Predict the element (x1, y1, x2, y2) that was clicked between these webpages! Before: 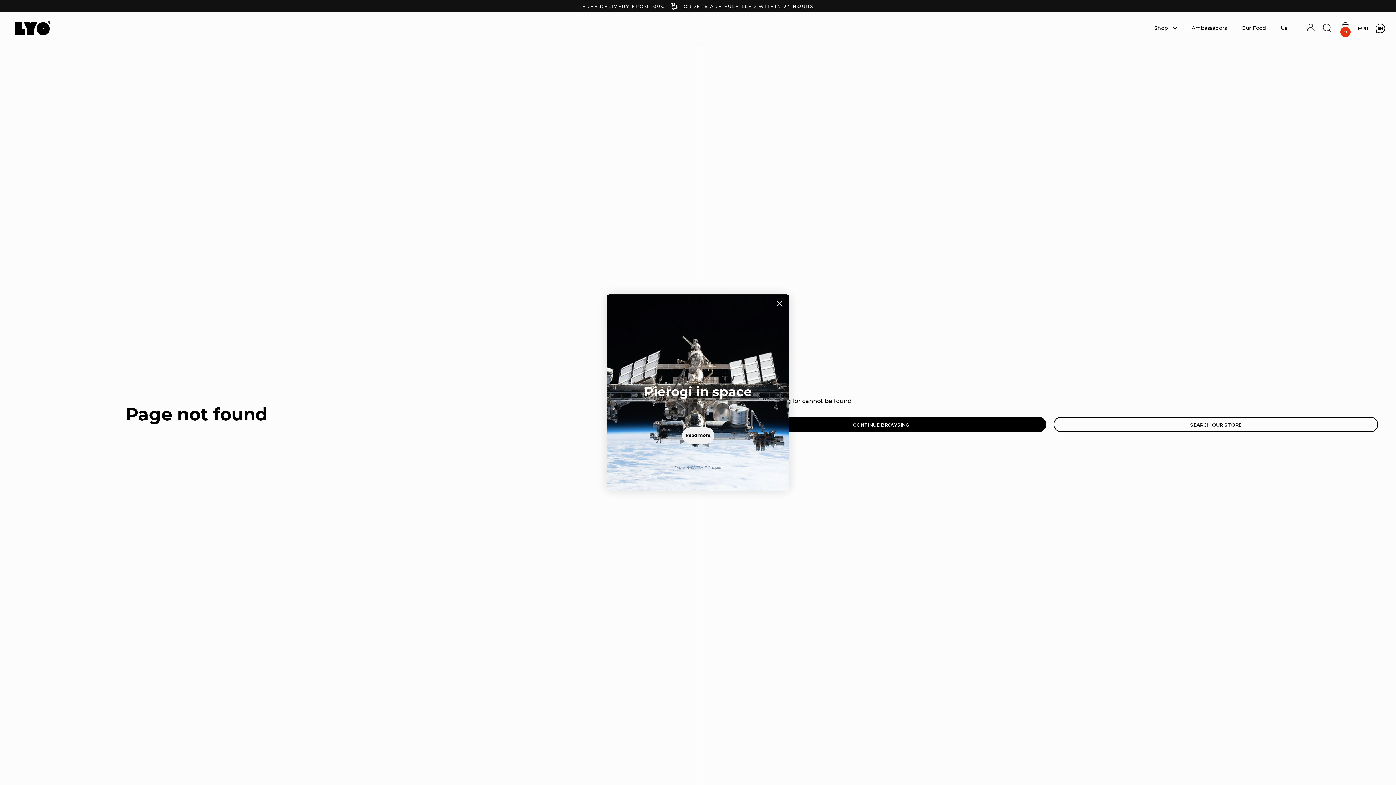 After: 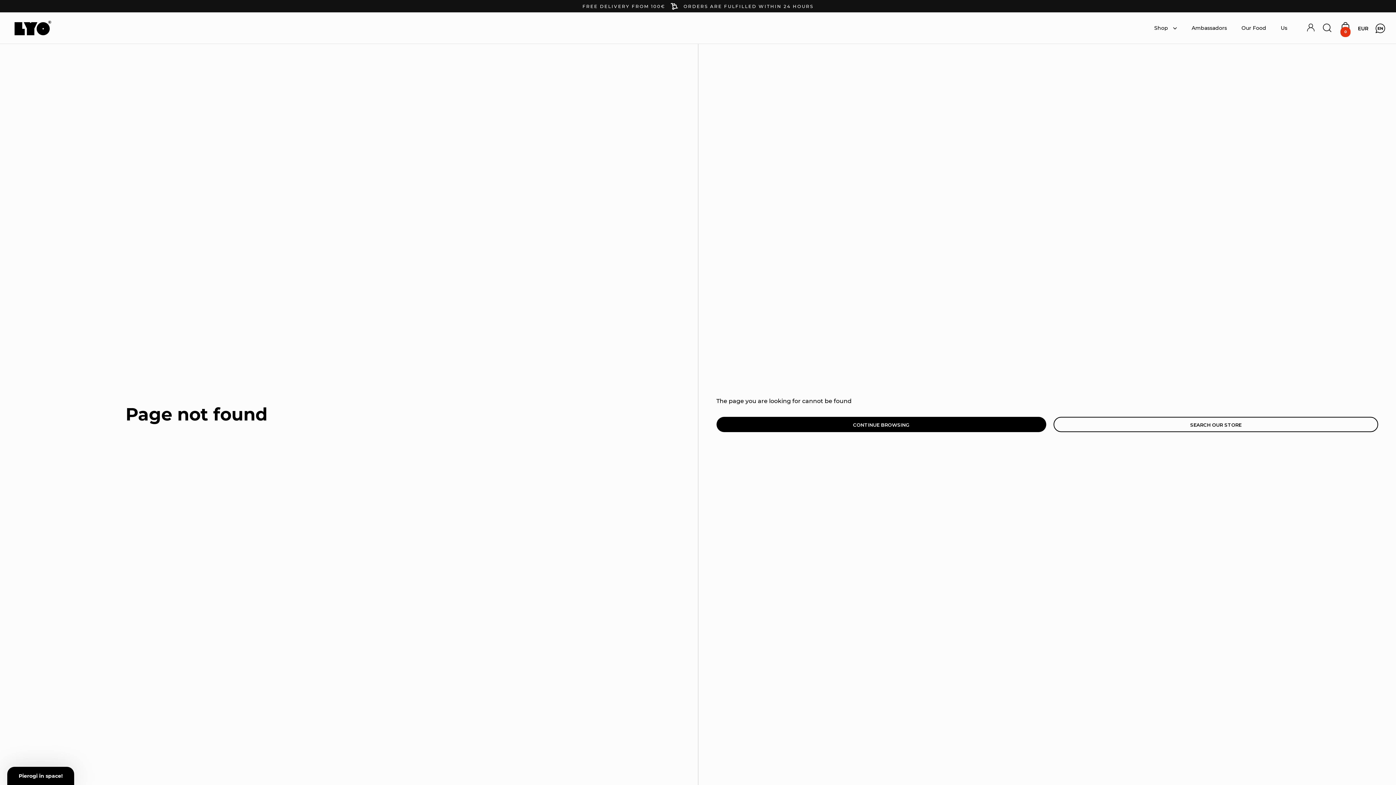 Action: label: Close dialog bbox: (773, 297, 786, 310)